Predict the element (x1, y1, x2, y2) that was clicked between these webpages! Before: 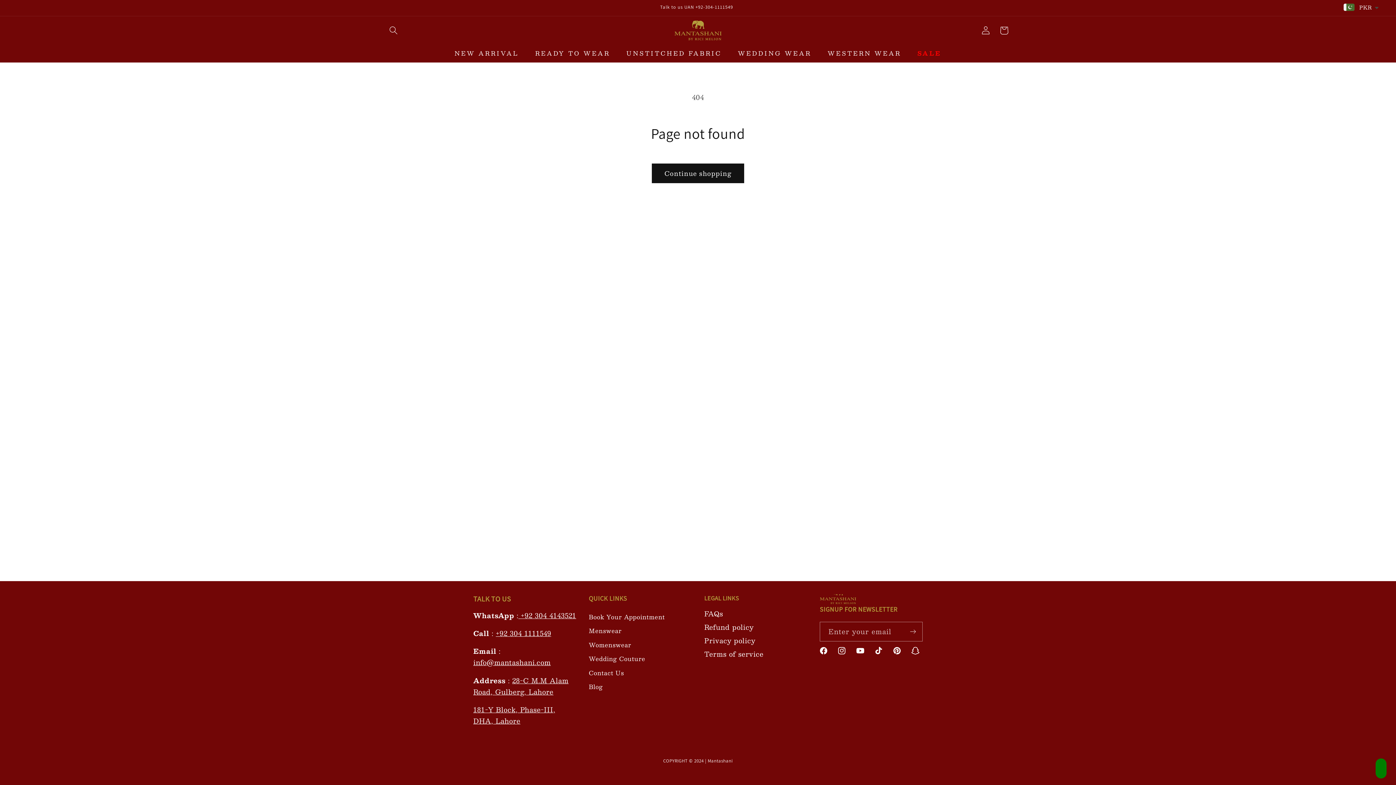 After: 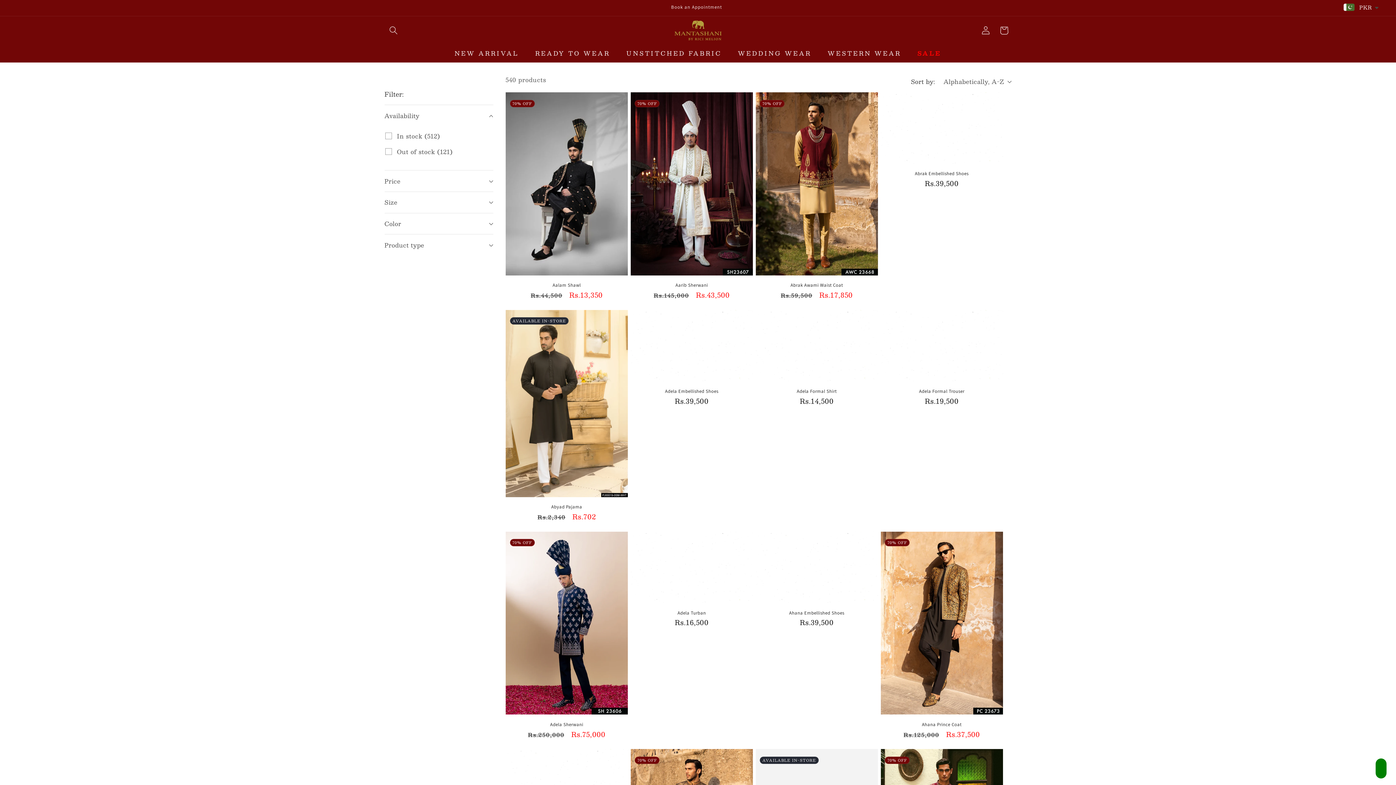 Action: bbox: (652, 163, 744, 183) label: Continue shopping